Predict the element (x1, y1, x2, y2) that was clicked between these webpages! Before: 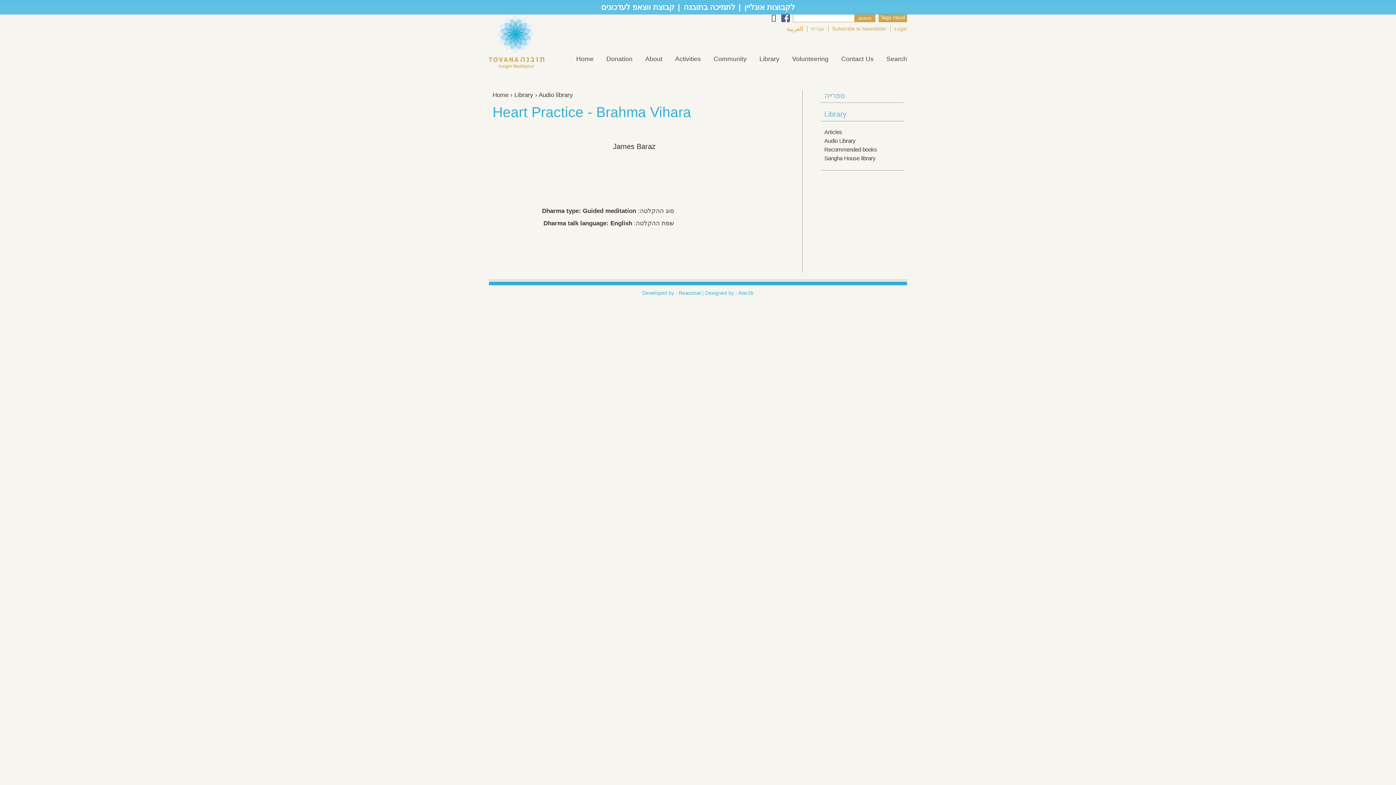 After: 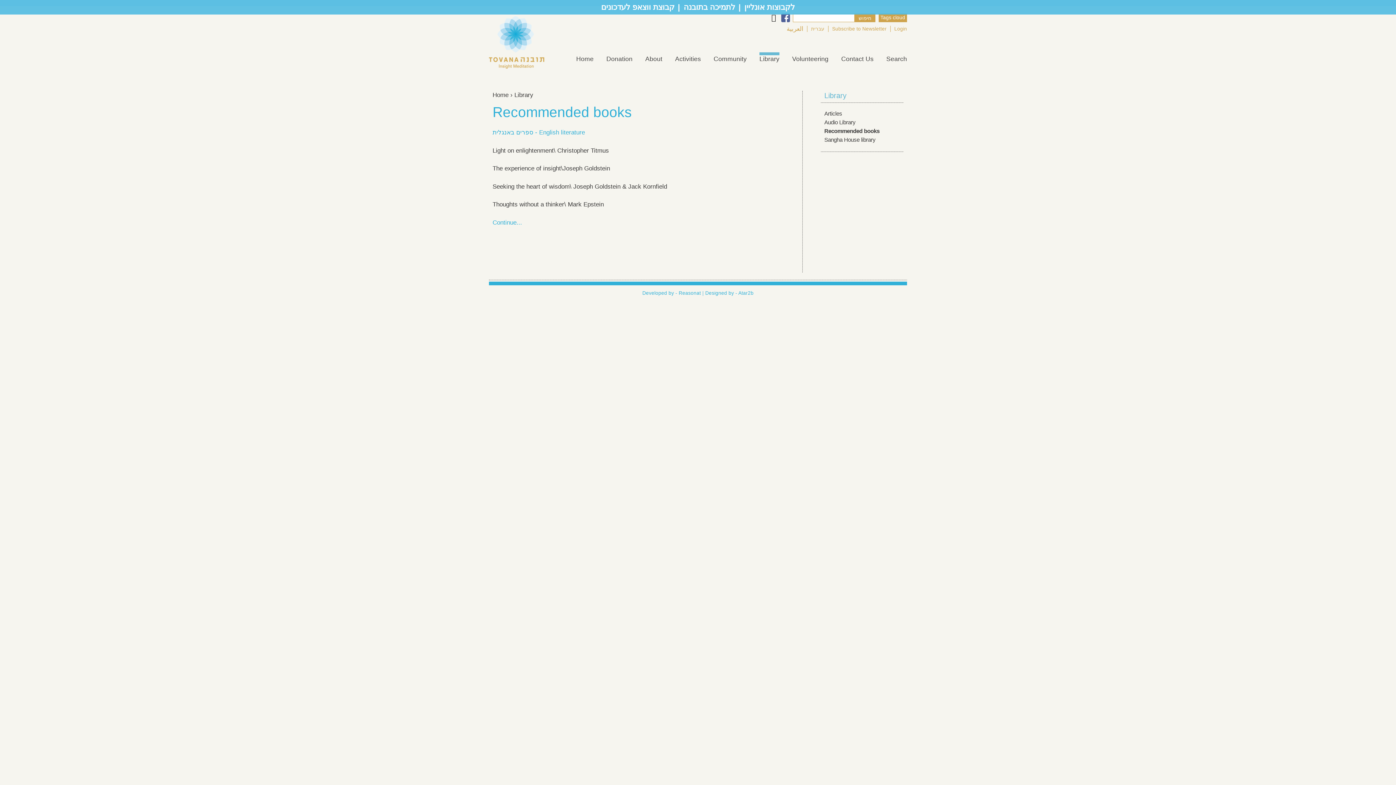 Action: label: Recommended books bbox: (824, 146, 877, 152)